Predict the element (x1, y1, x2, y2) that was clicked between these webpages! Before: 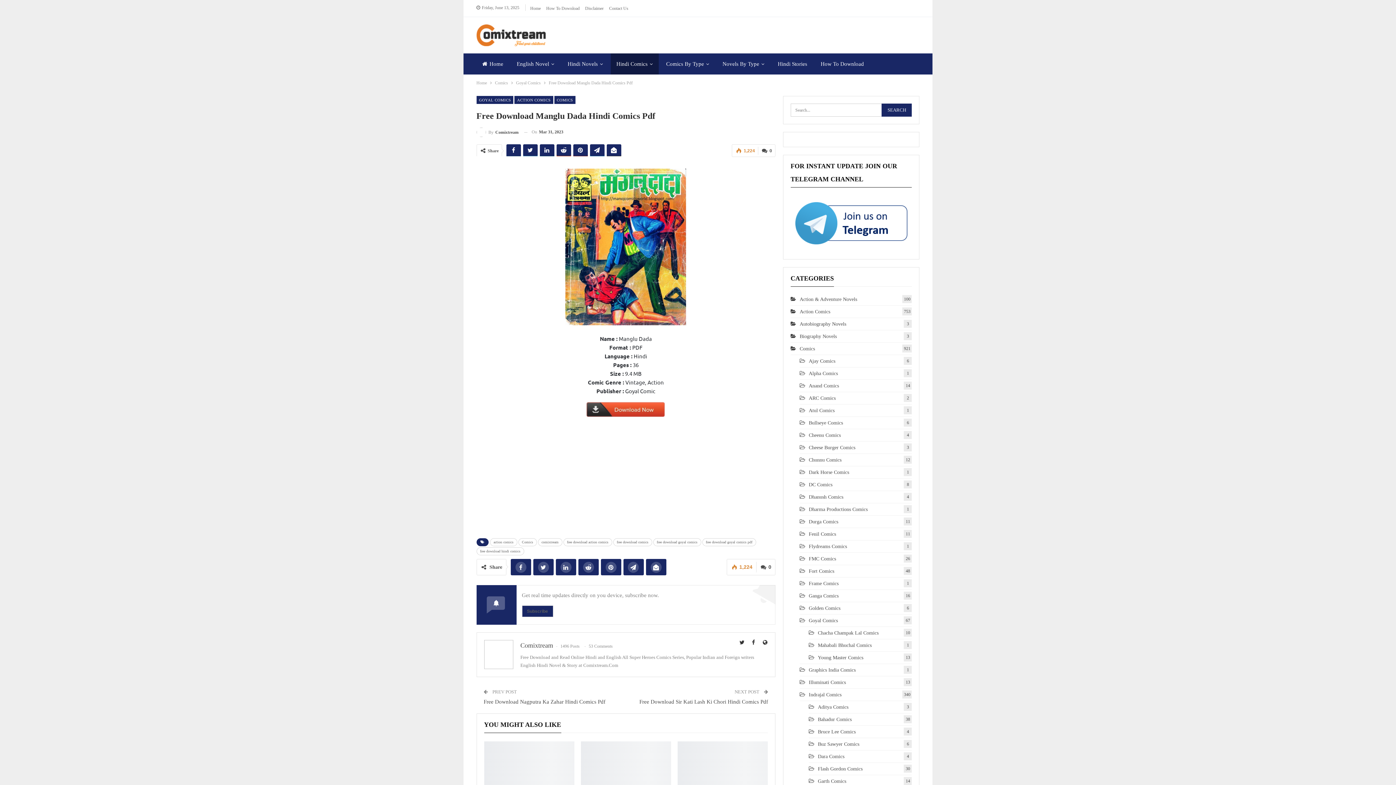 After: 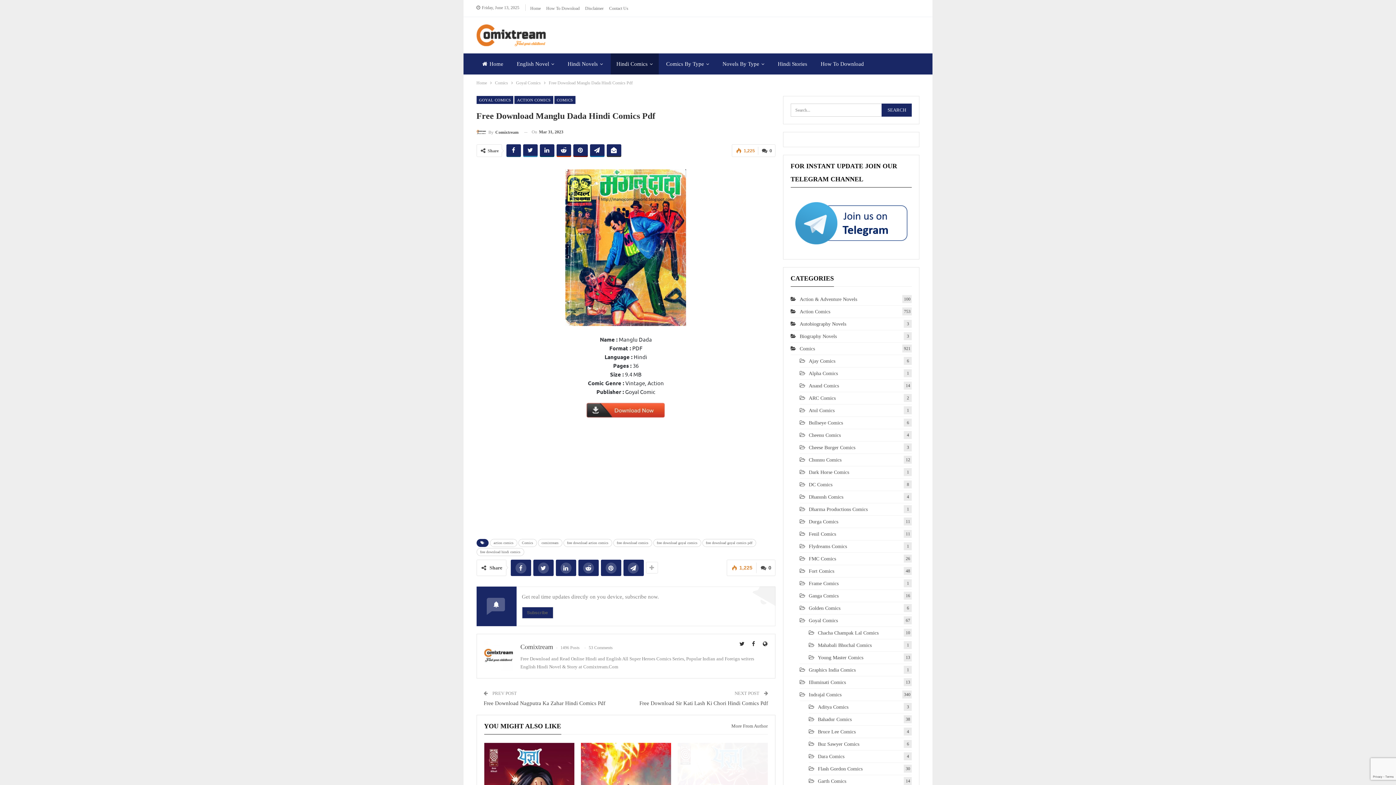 Action: bbox: (476, 401, 775, 417)